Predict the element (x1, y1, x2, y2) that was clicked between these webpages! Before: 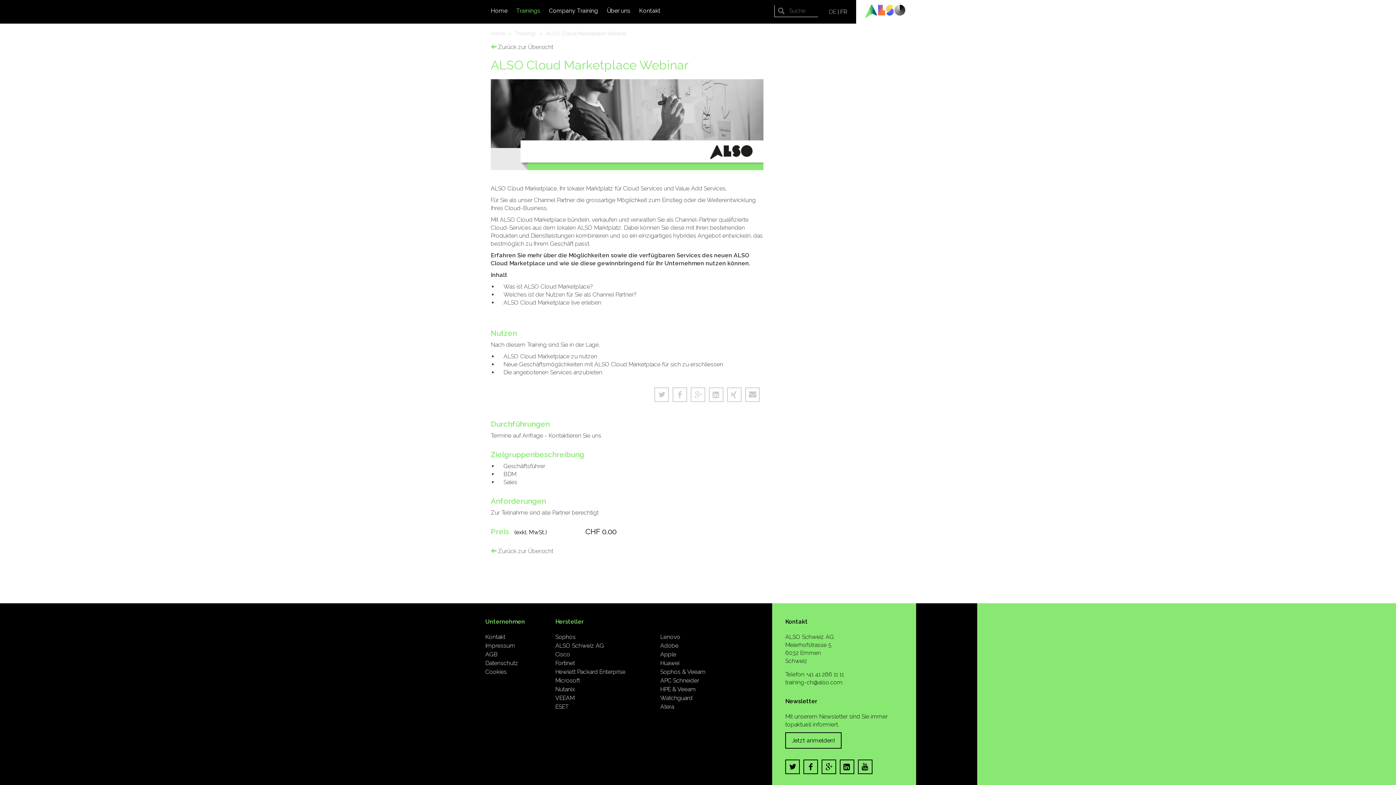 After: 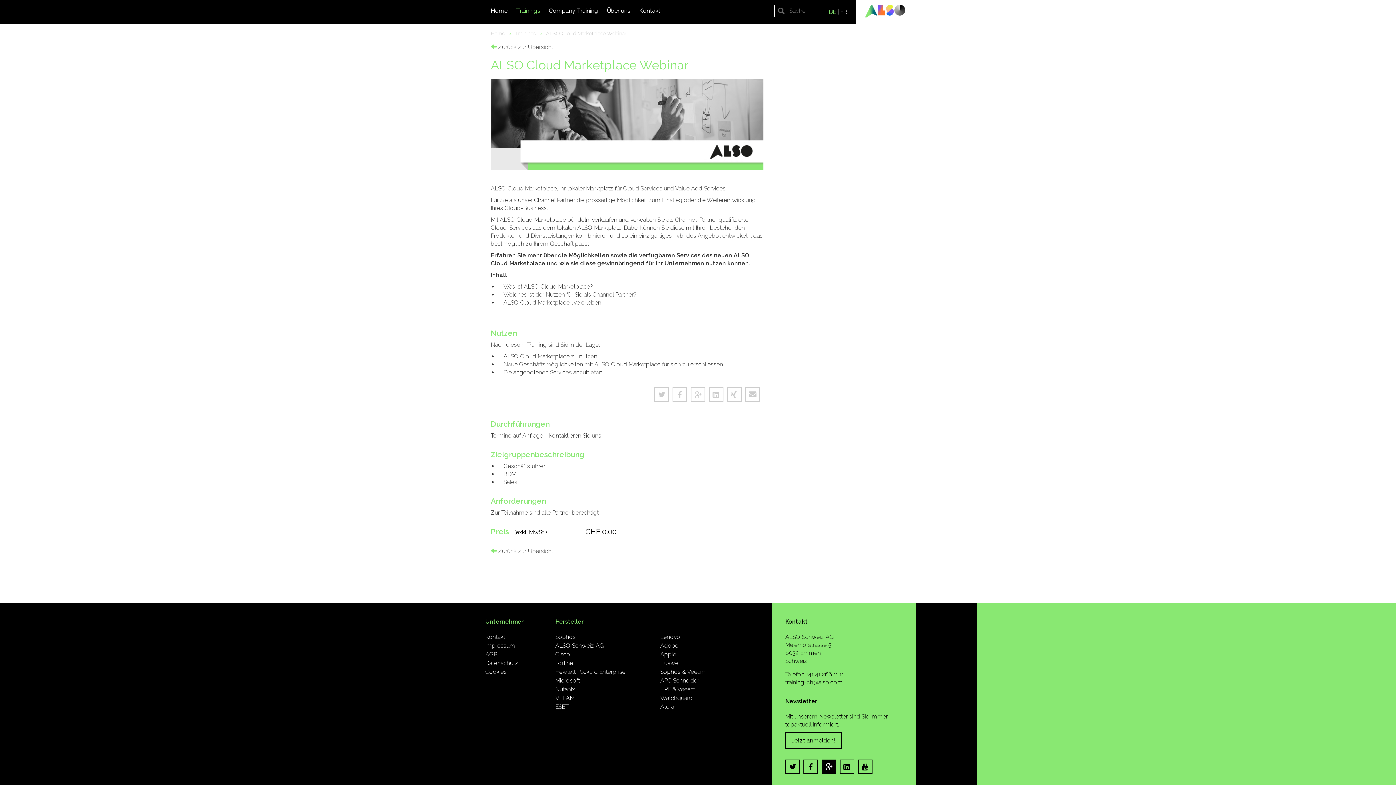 Action: bbox: (821, 760, 836, 774)